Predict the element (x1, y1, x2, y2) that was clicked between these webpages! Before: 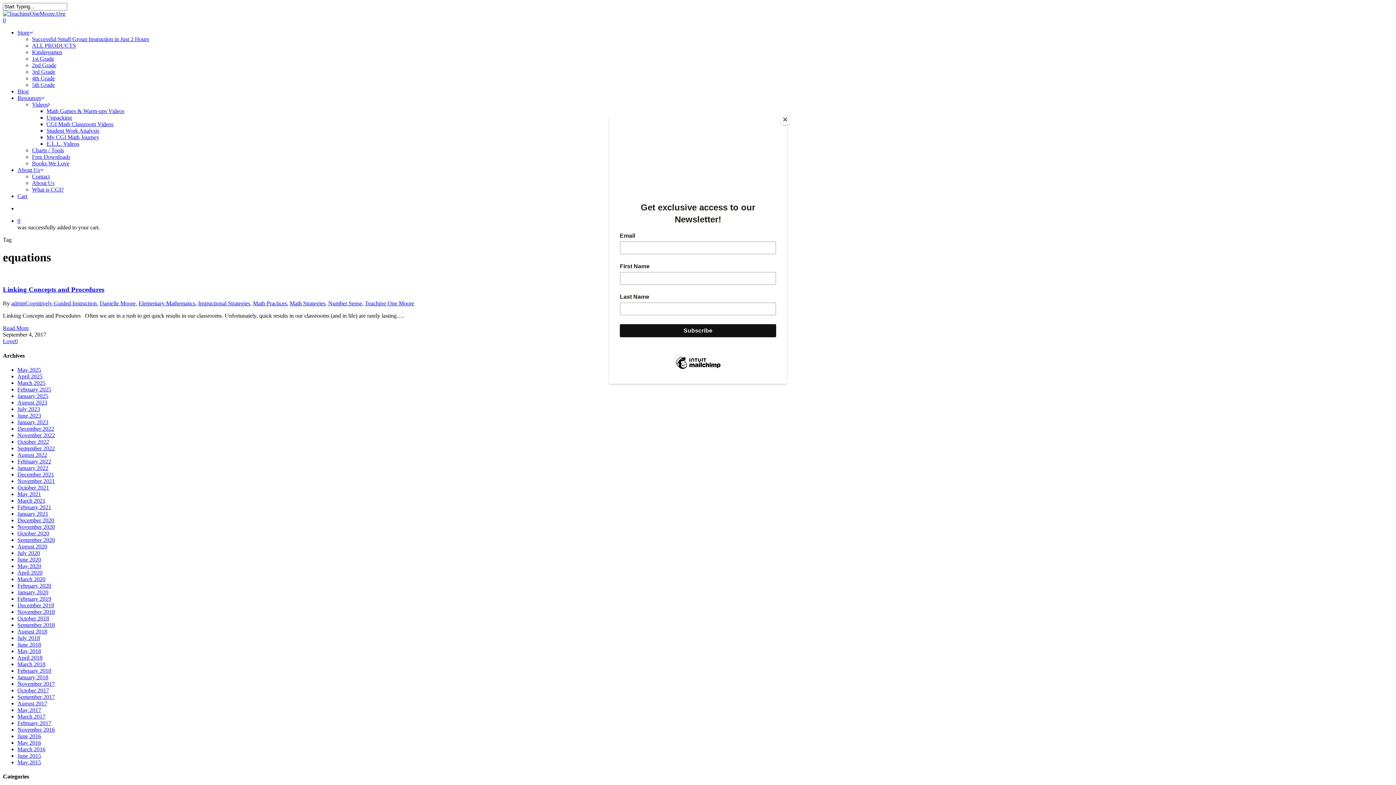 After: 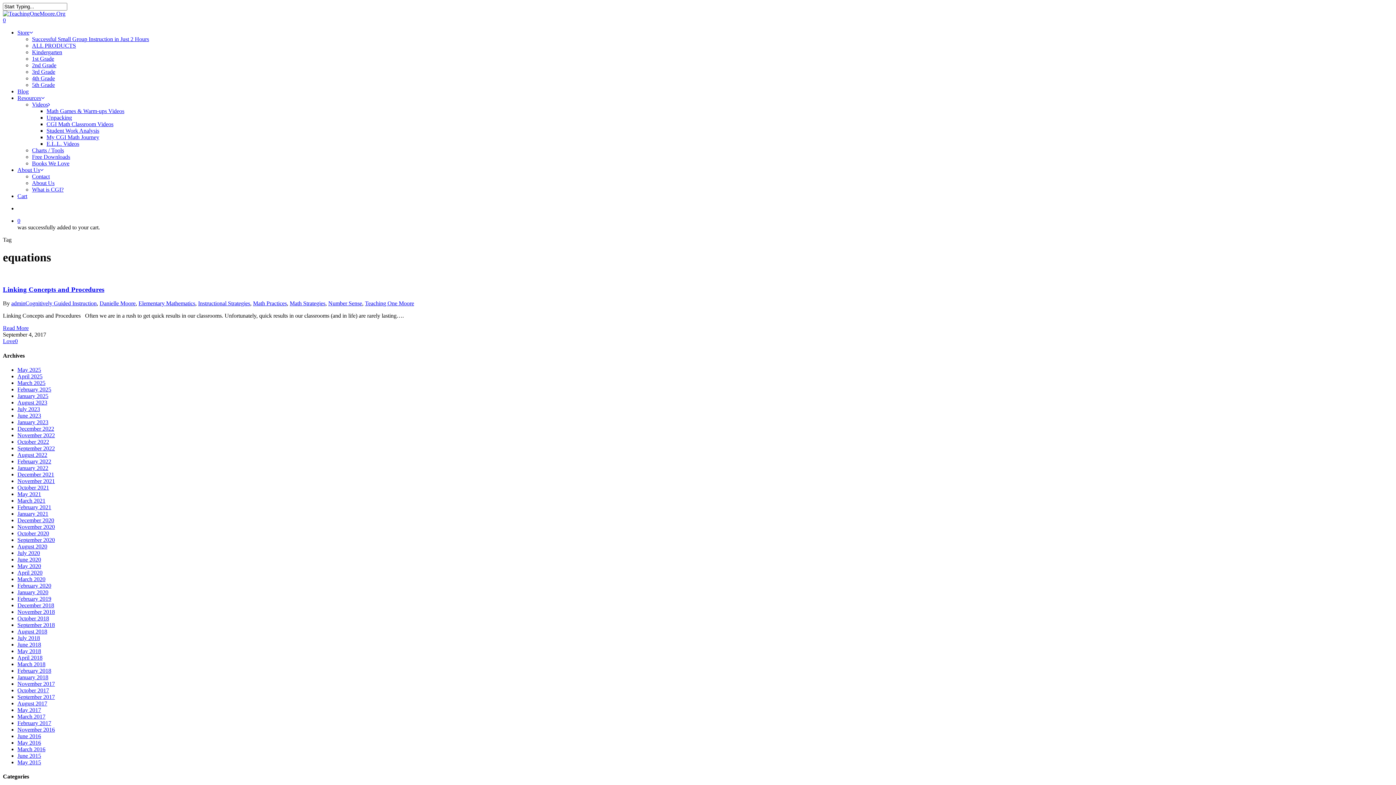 Action: label: Close bbox: (780, 114, 790, 125)